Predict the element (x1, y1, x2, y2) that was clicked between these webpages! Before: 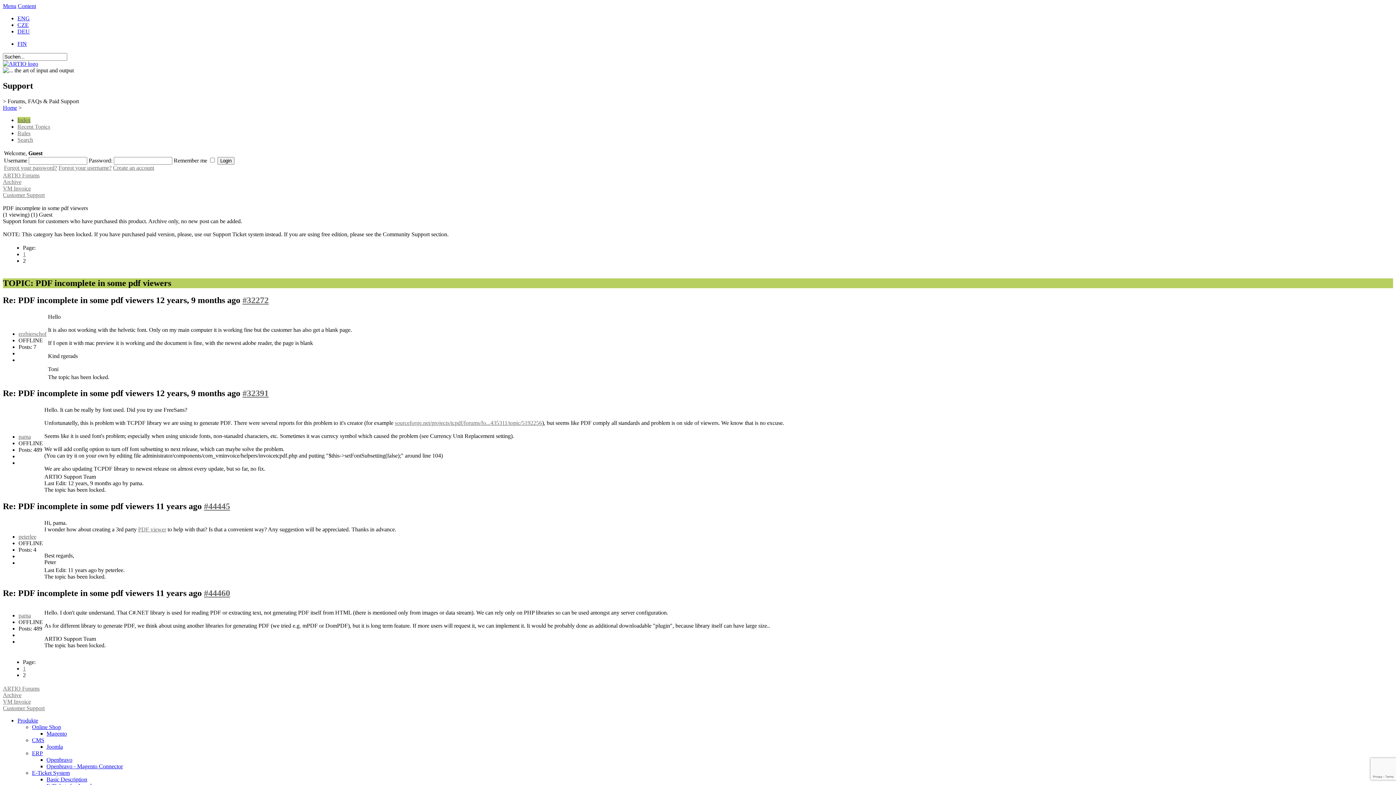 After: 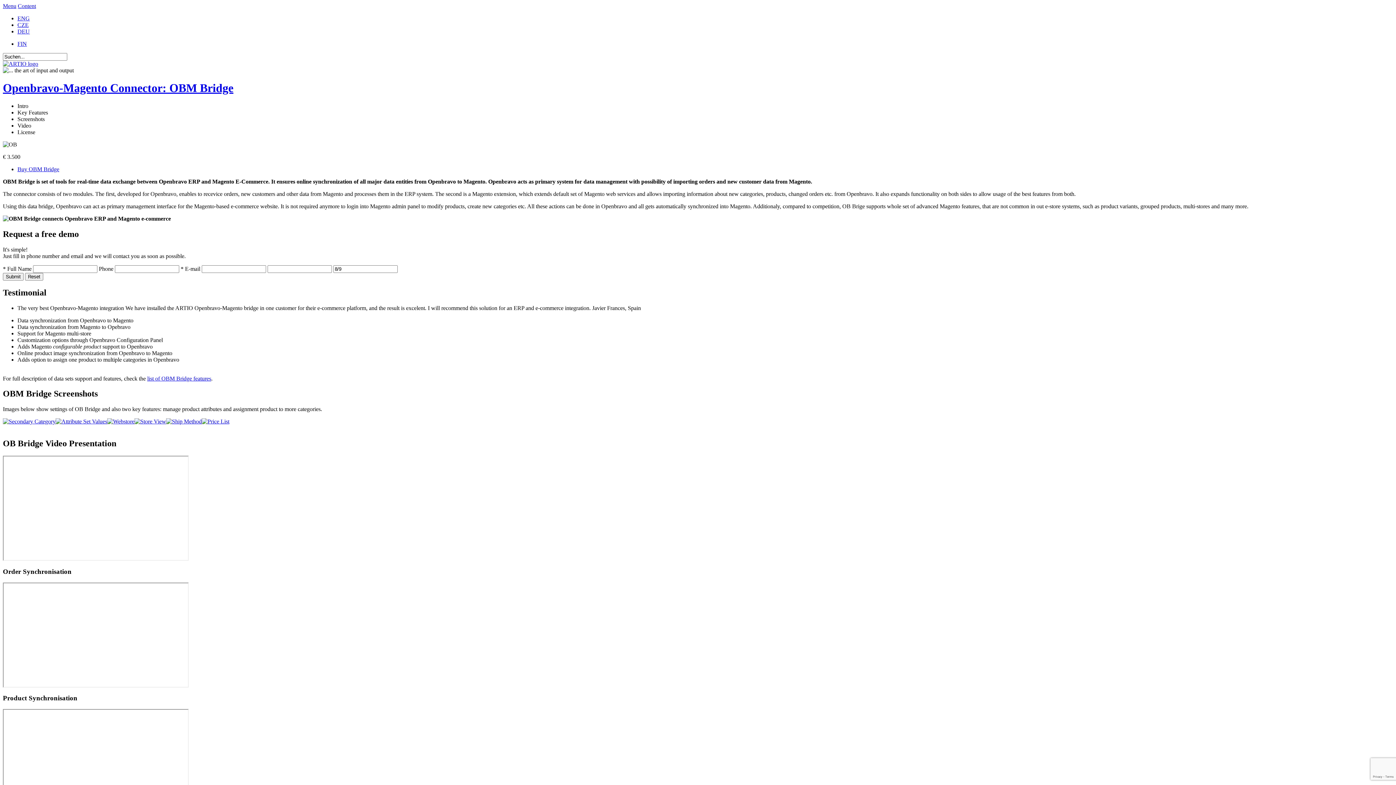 Action: label: Openbravo - Magento Connector bbox: (46, 763, 122, 769)